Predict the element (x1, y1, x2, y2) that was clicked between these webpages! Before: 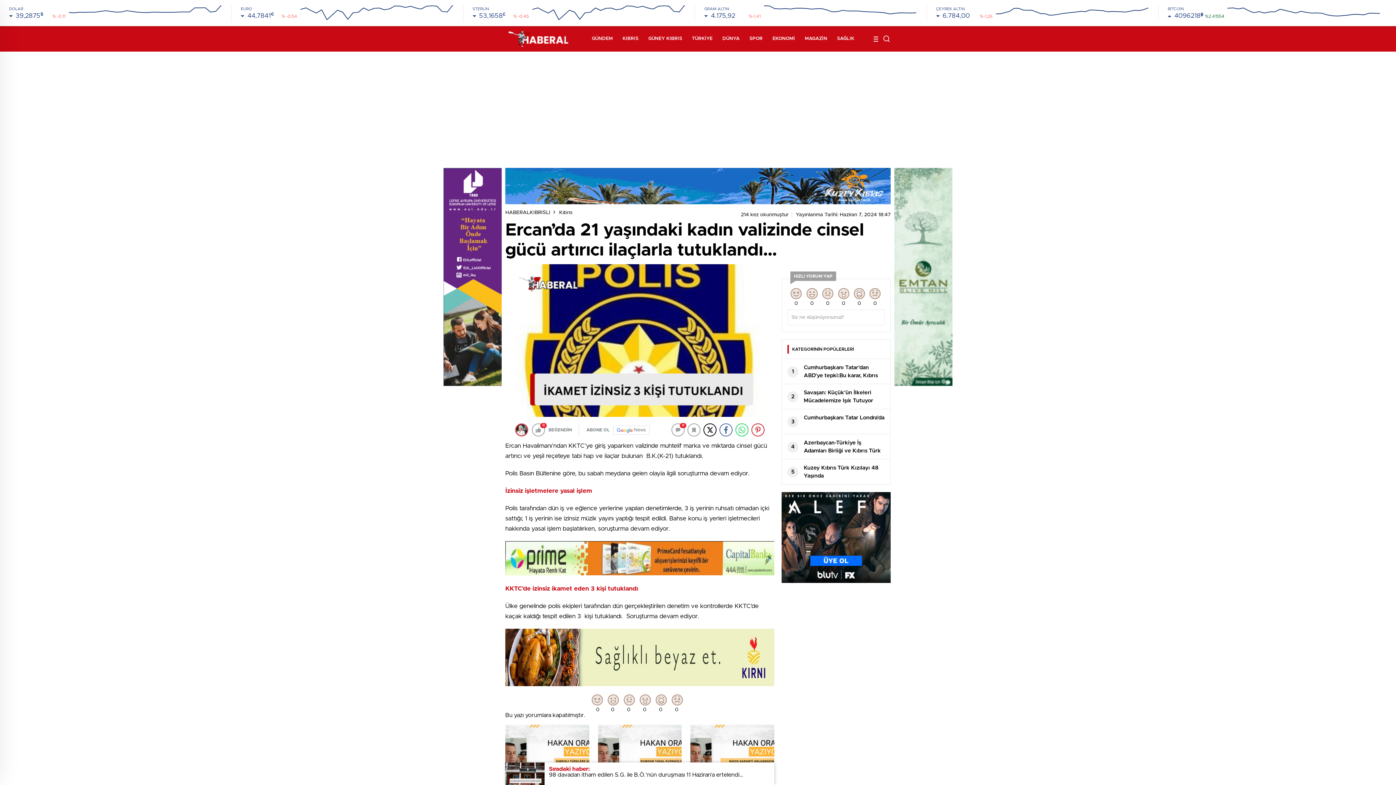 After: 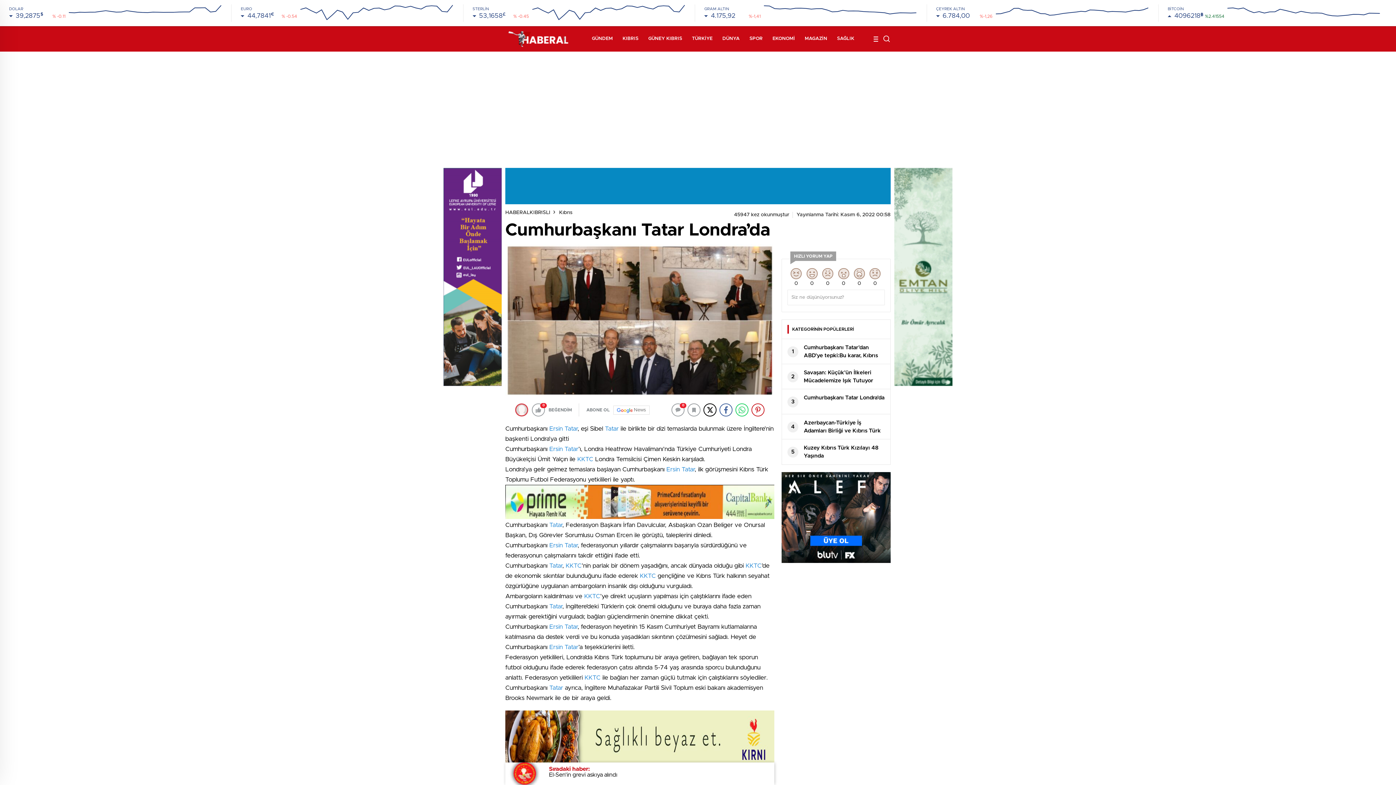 Action: label: 3
Cumhurbaşkanı Tatar Londra’da bbox: (782, 409, 890, 434)